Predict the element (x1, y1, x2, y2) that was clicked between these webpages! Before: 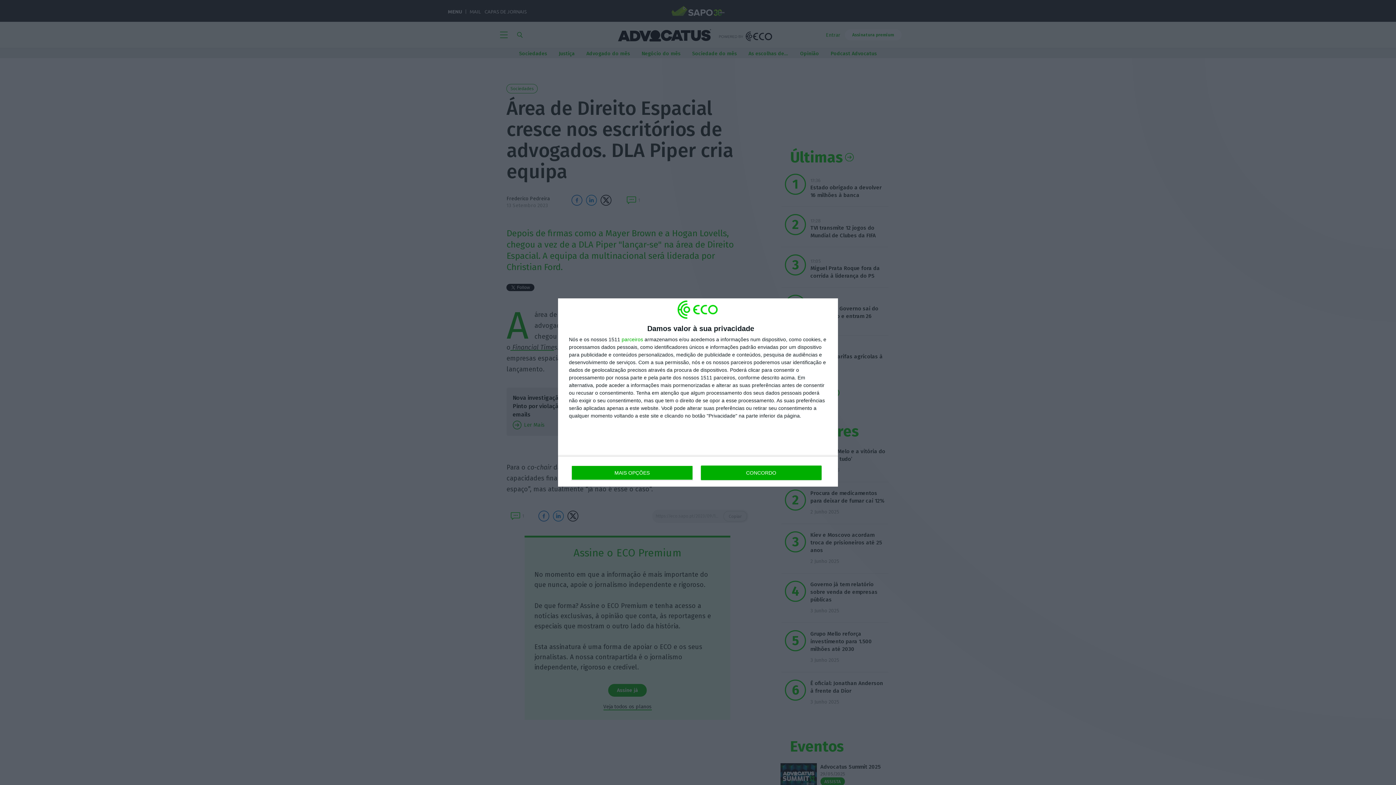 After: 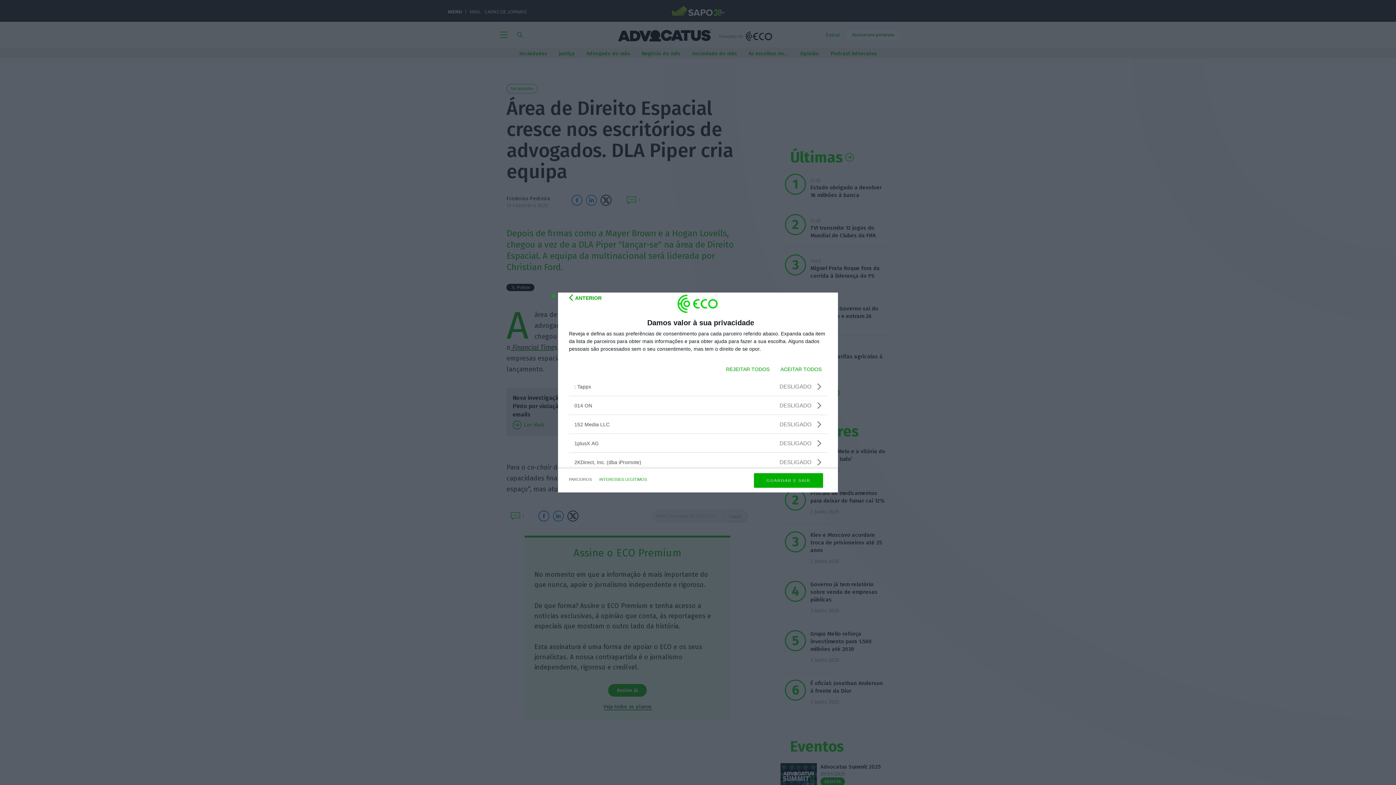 Action: bbox: (621, 337, 643, 342) label: parceiros